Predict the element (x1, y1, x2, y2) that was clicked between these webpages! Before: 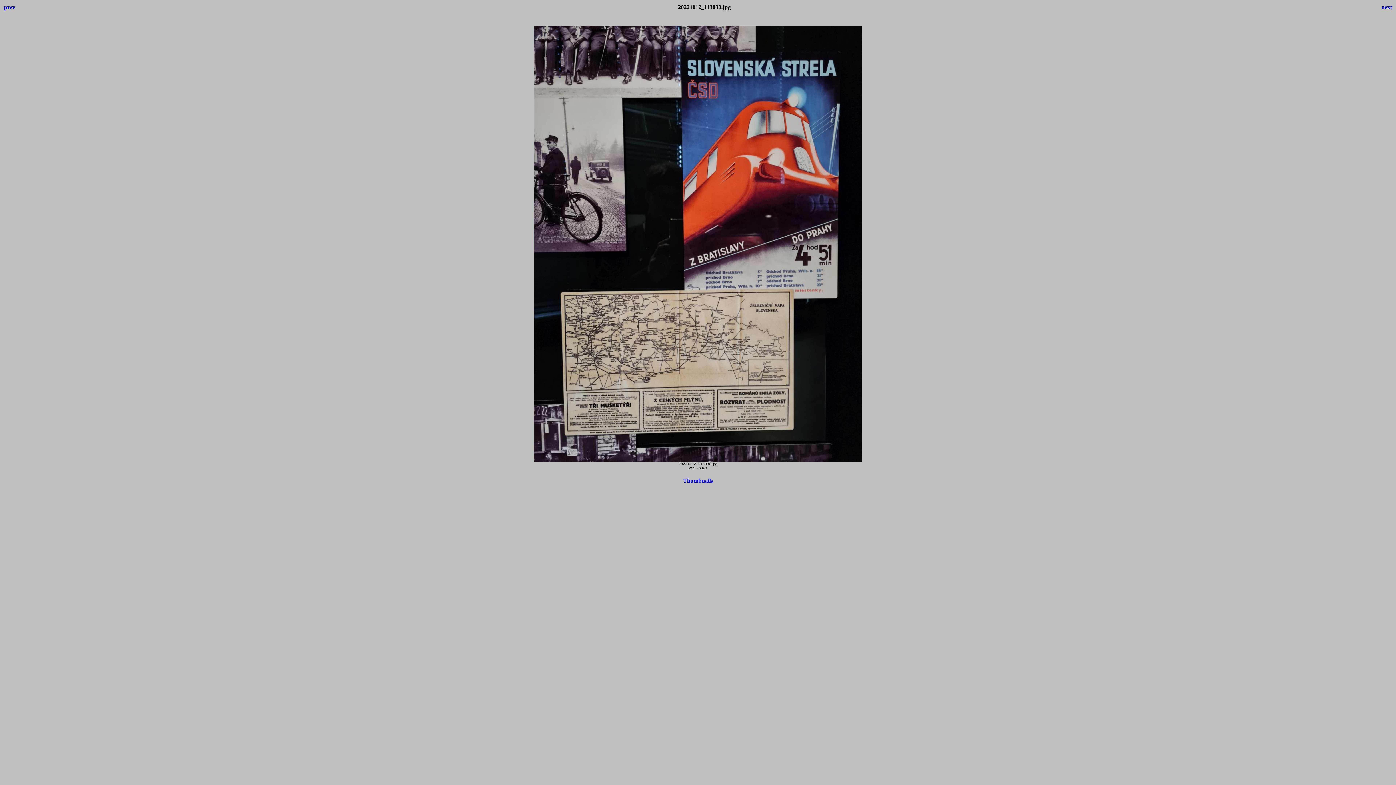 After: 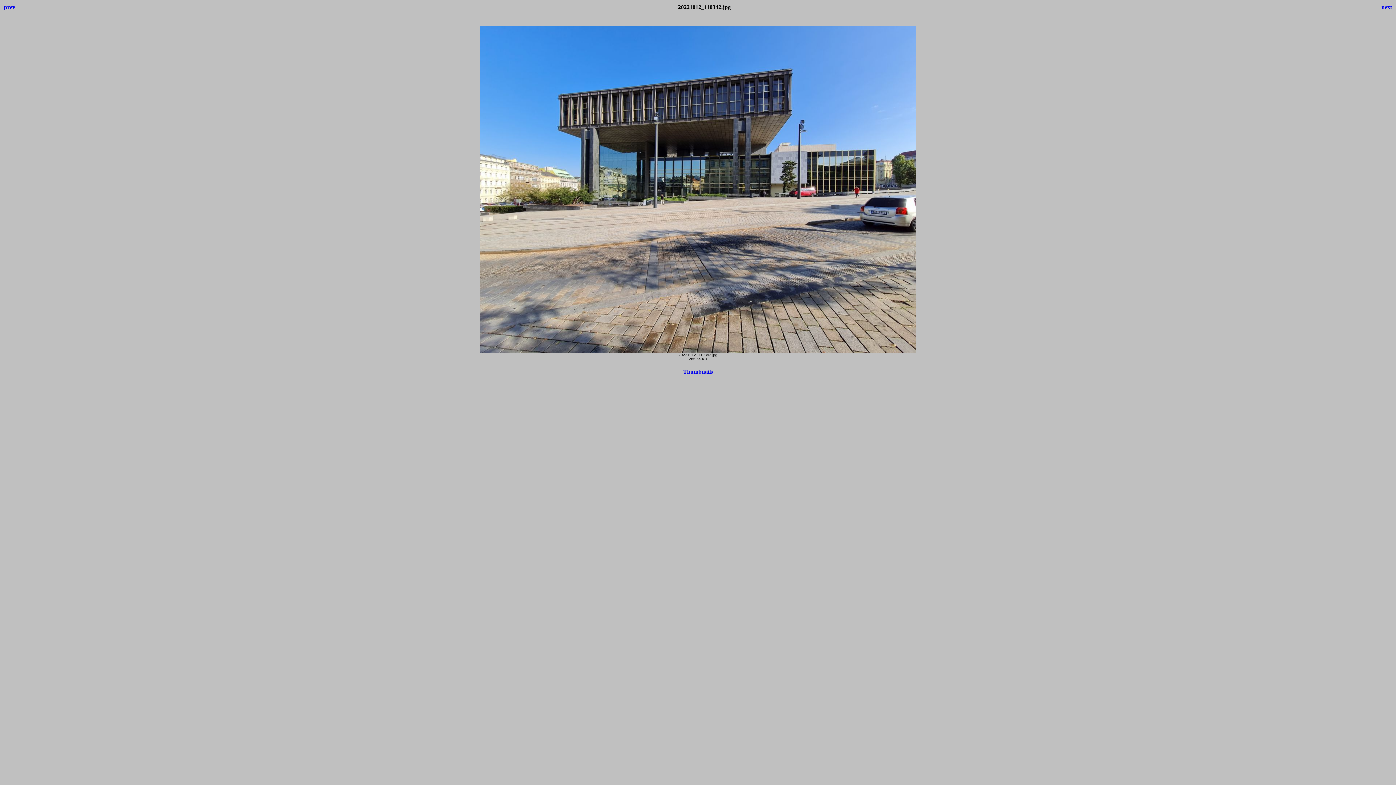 Action: label: prev bbox: (4, 4, 15, 10)